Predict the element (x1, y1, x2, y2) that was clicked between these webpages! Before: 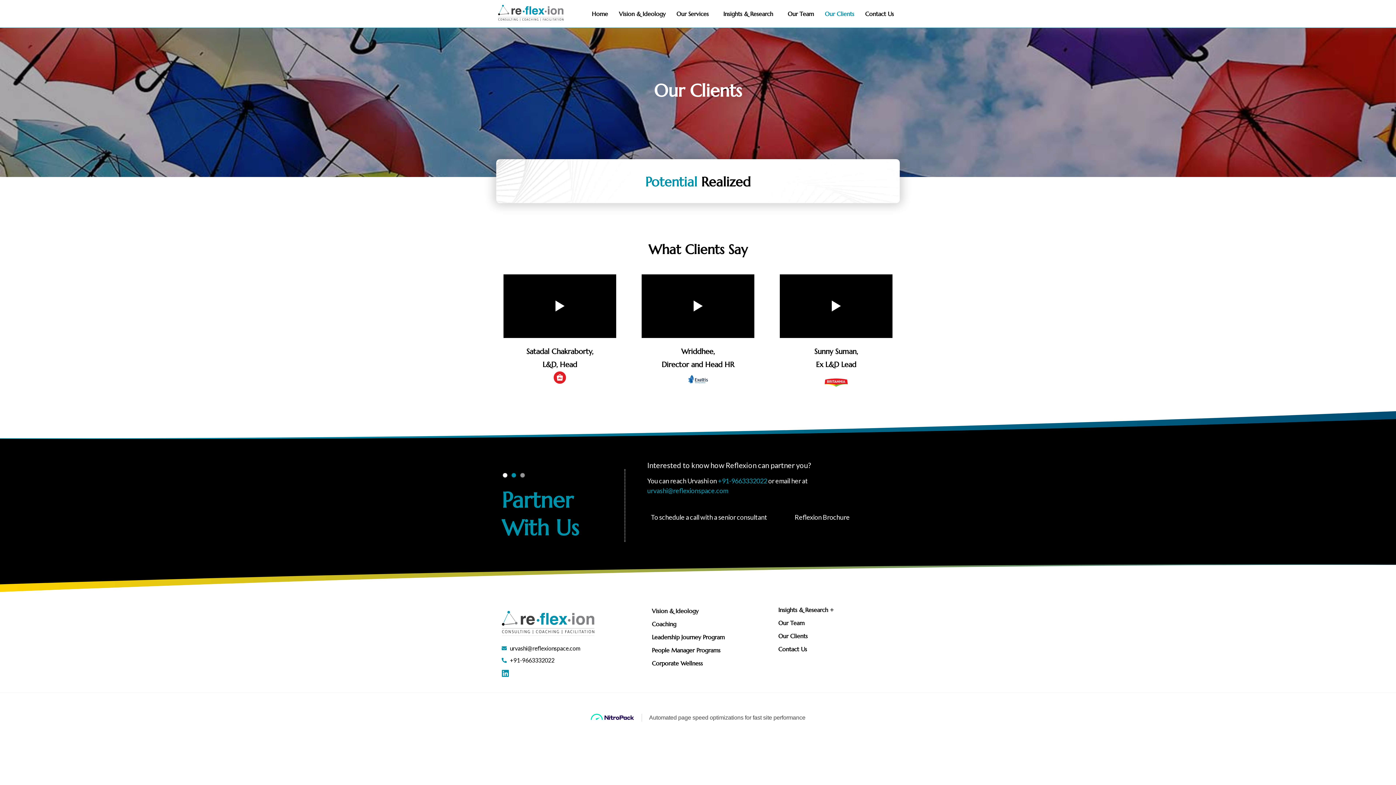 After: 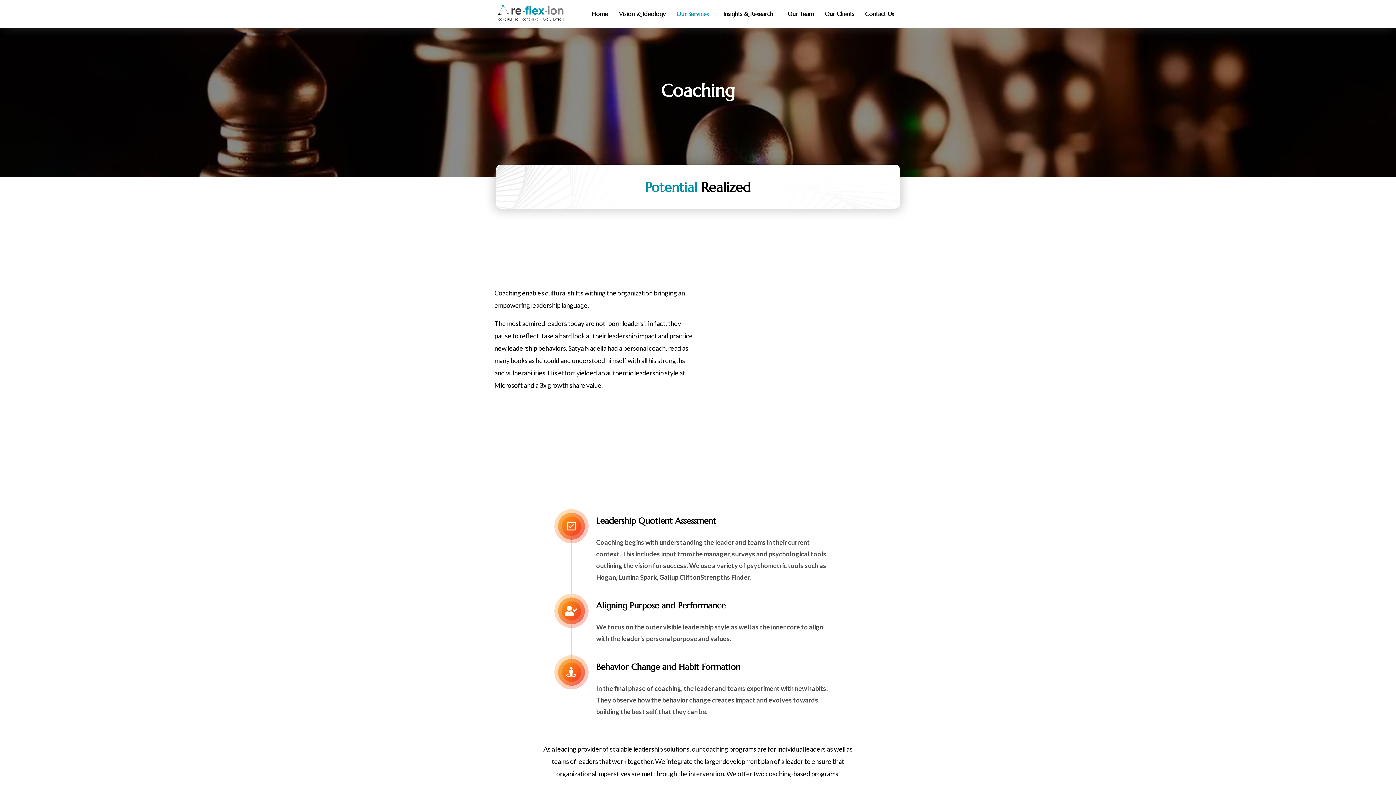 Action: bbox: (652, 619, 753, 629) label: Coaching